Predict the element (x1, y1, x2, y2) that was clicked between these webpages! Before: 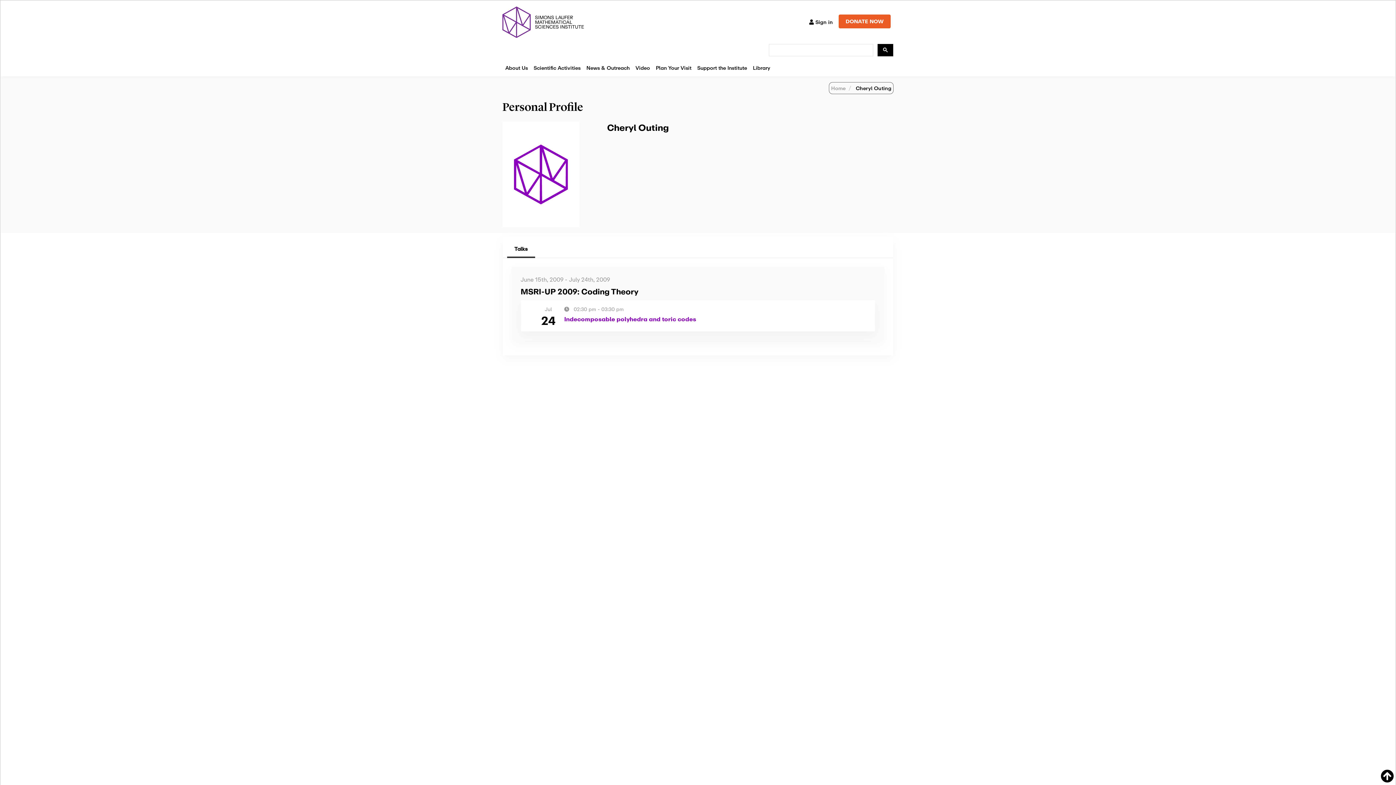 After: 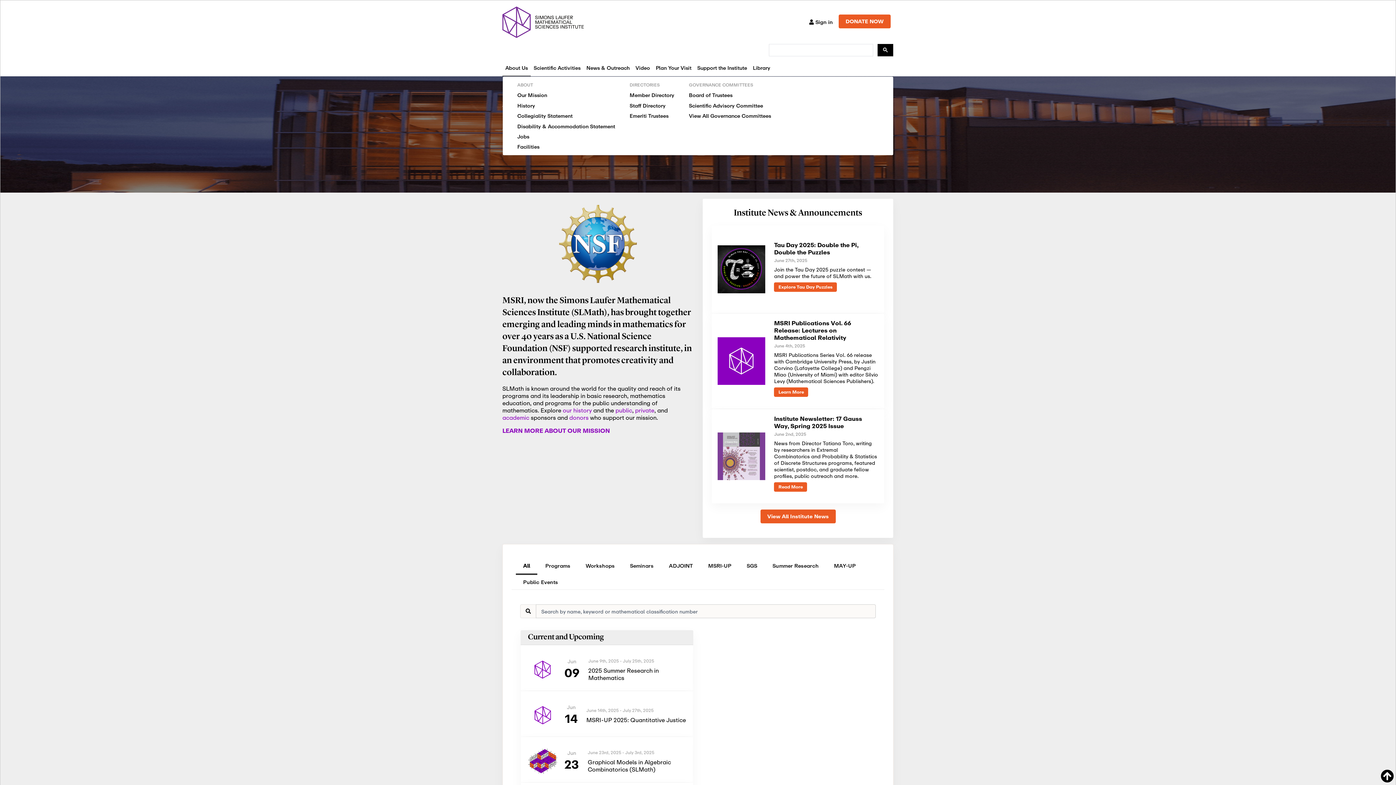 Action: label: About Us bbox: (502, 60, 530, 76)